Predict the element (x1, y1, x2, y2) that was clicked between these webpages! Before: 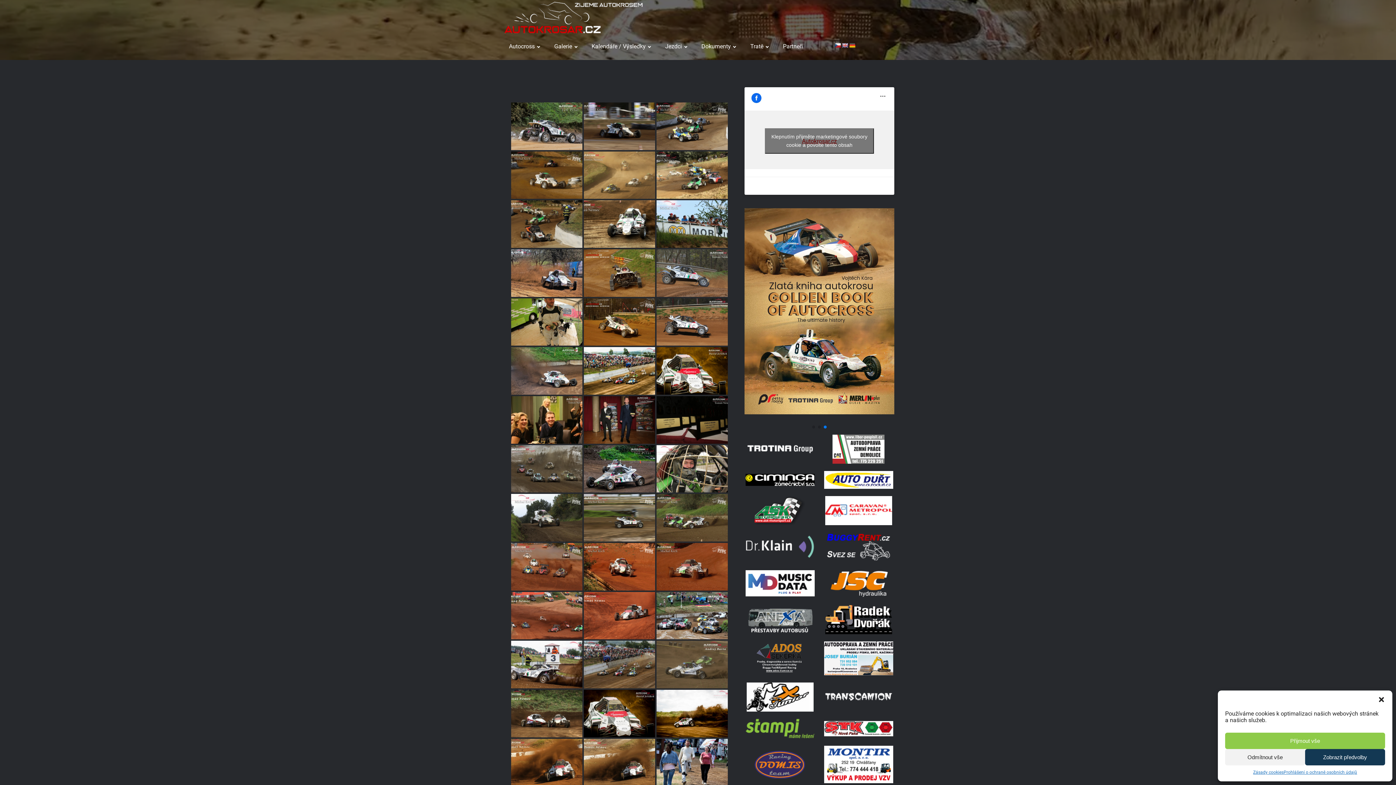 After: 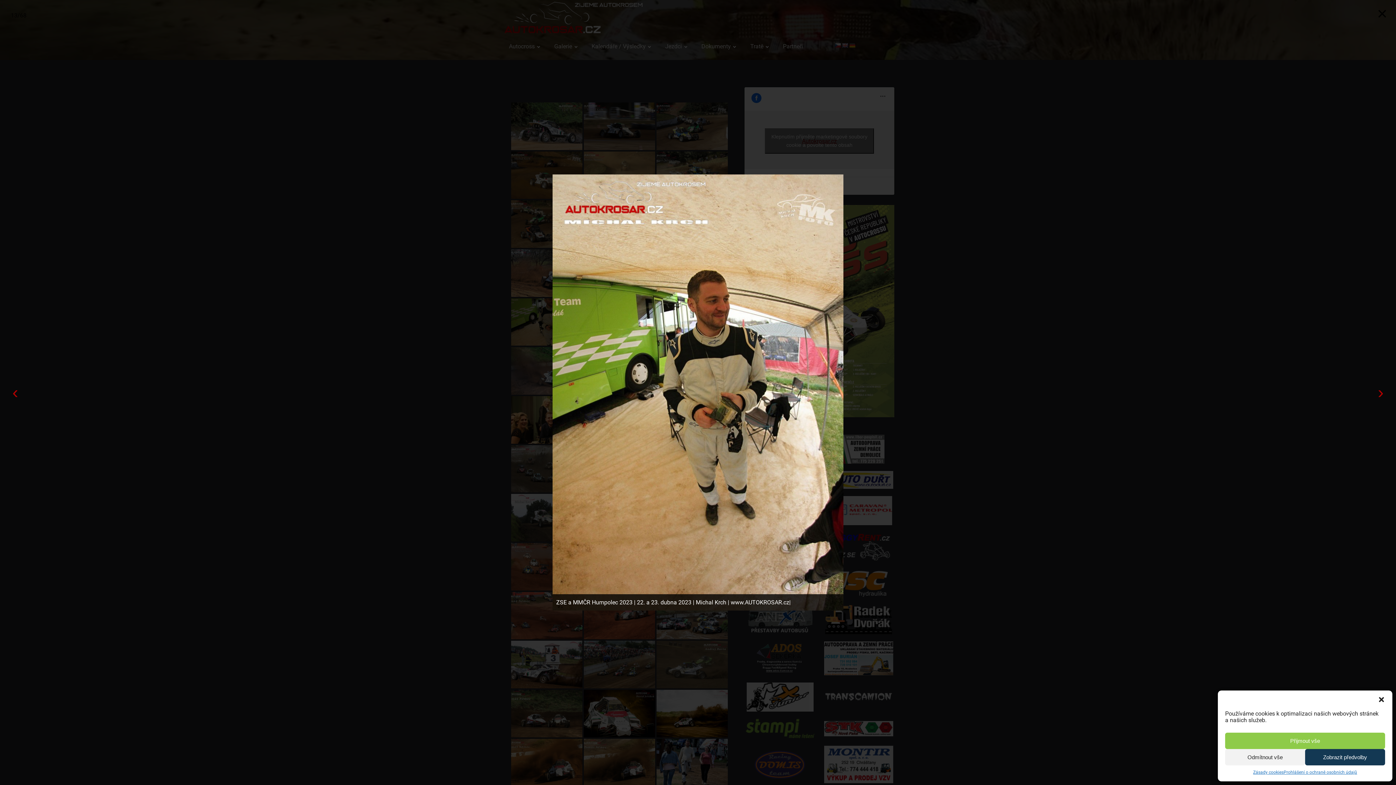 Action: bbox: (511, 298, 582, 345)